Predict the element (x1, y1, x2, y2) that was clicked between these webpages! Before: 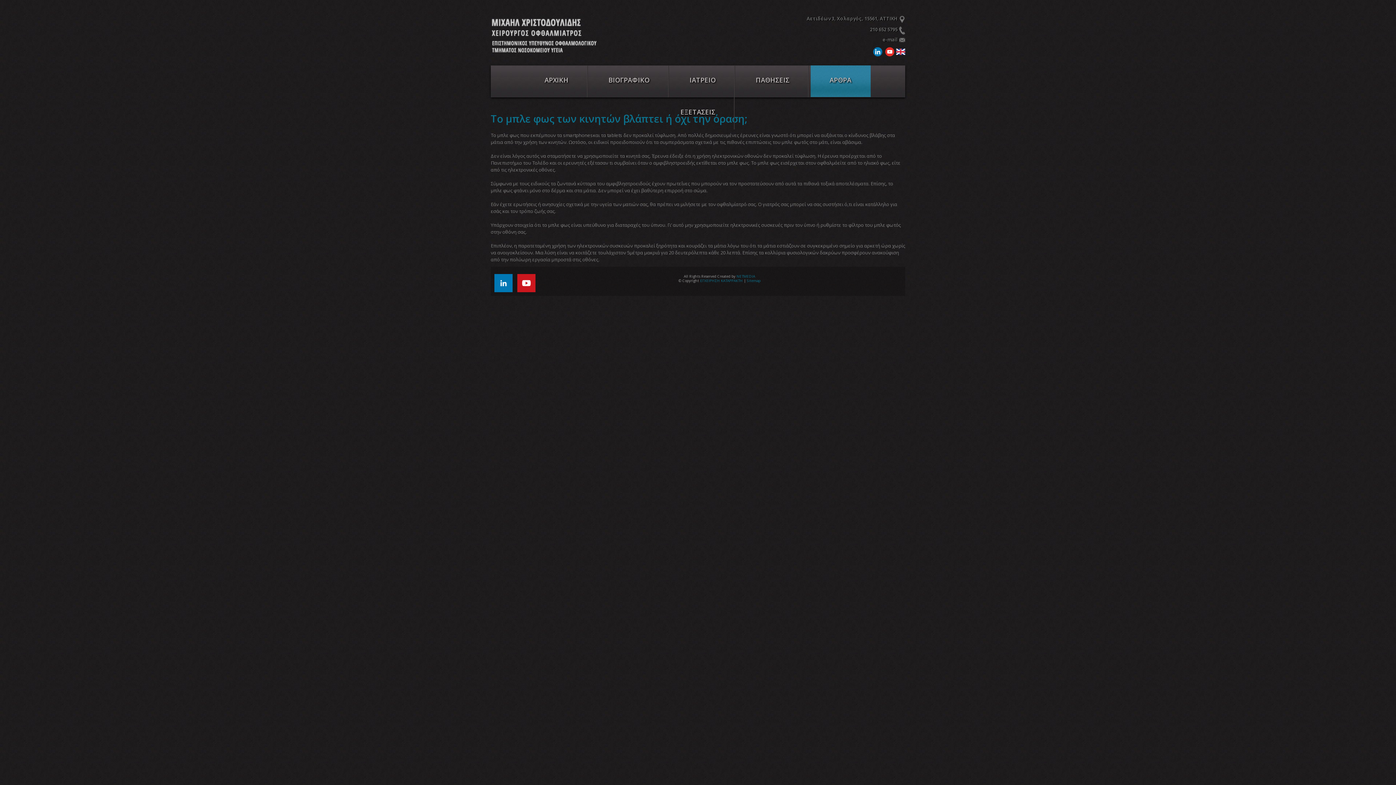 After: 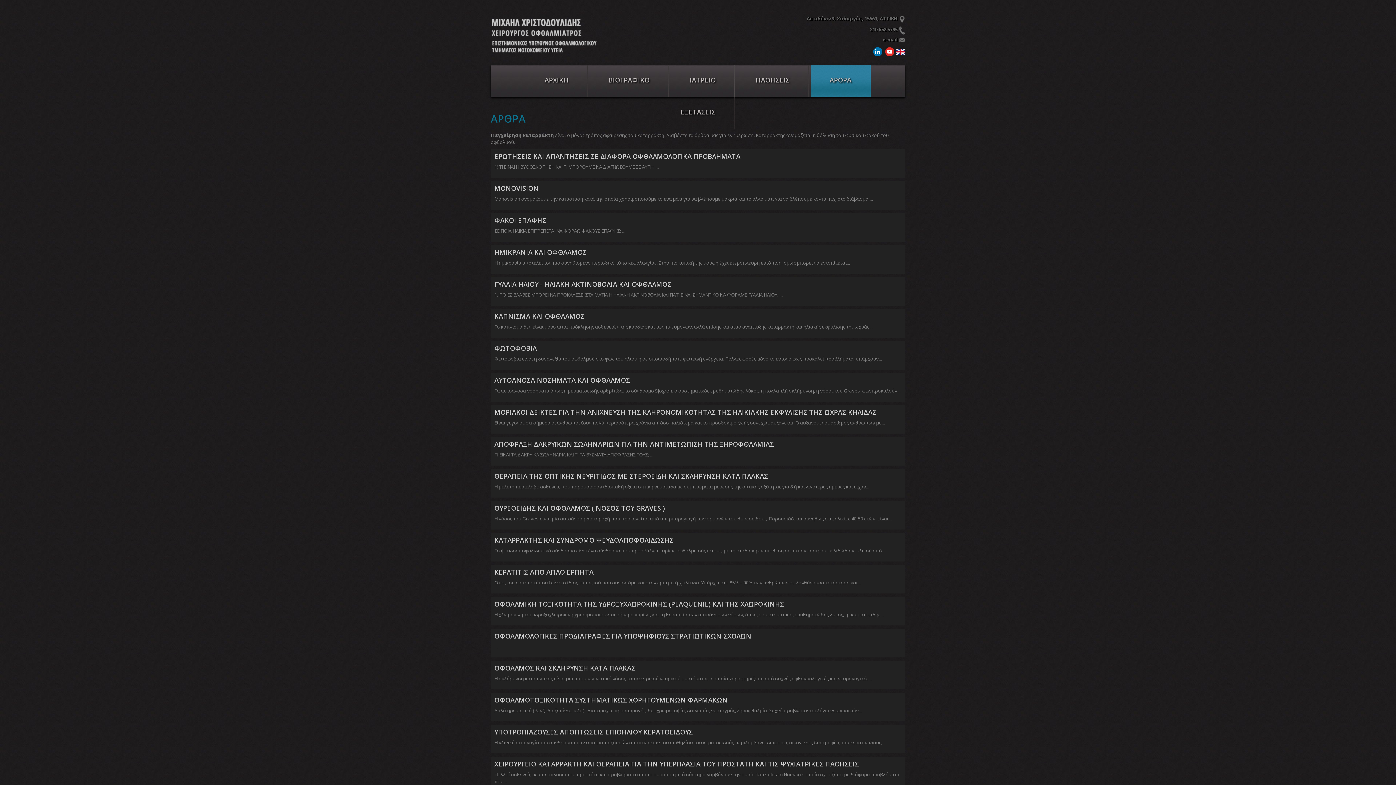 Action: label: ΑΡΘΡΑ bbox: (810, 65, 870, 94)